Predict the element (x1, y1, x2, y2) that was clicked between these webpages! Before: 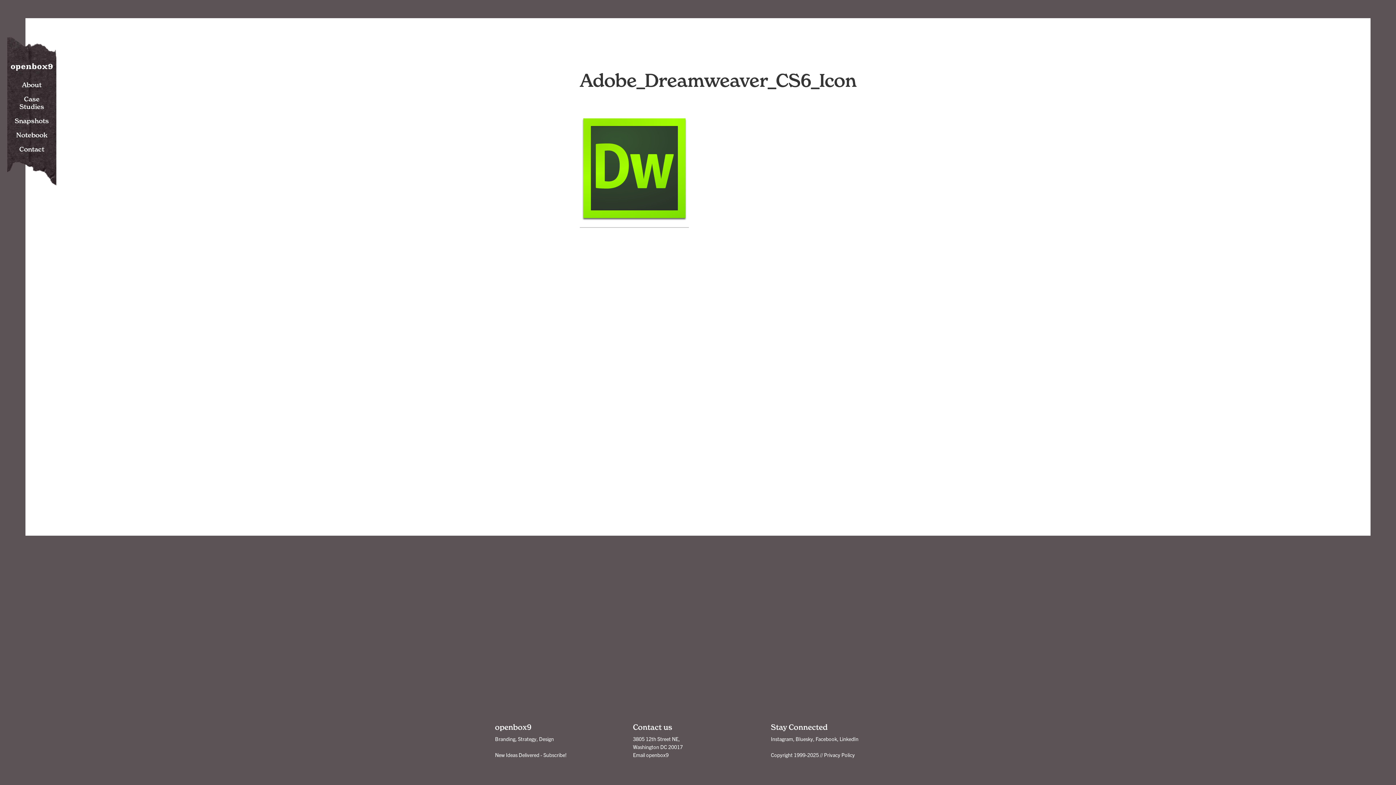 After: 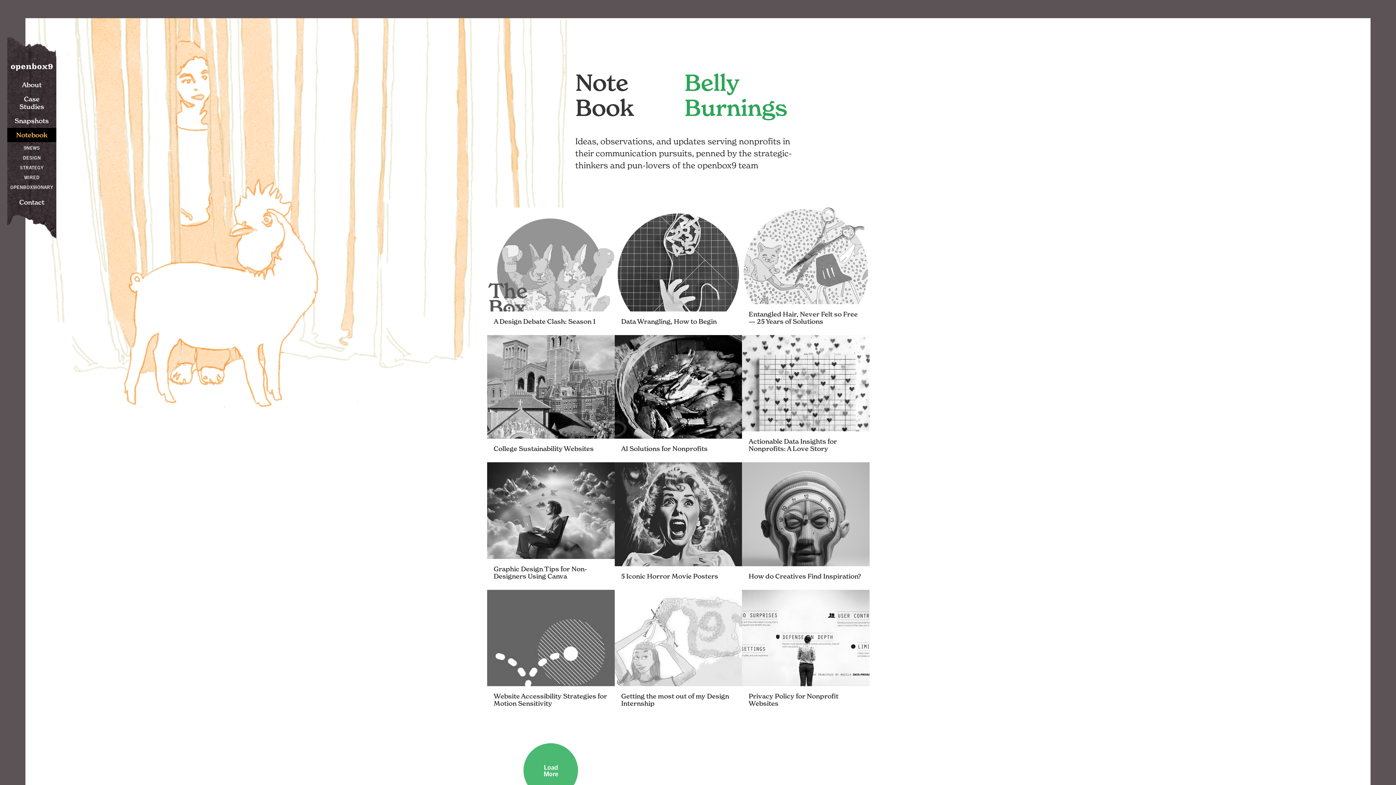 Action: bbox: (7, 127, 56, 142) label: Notebook